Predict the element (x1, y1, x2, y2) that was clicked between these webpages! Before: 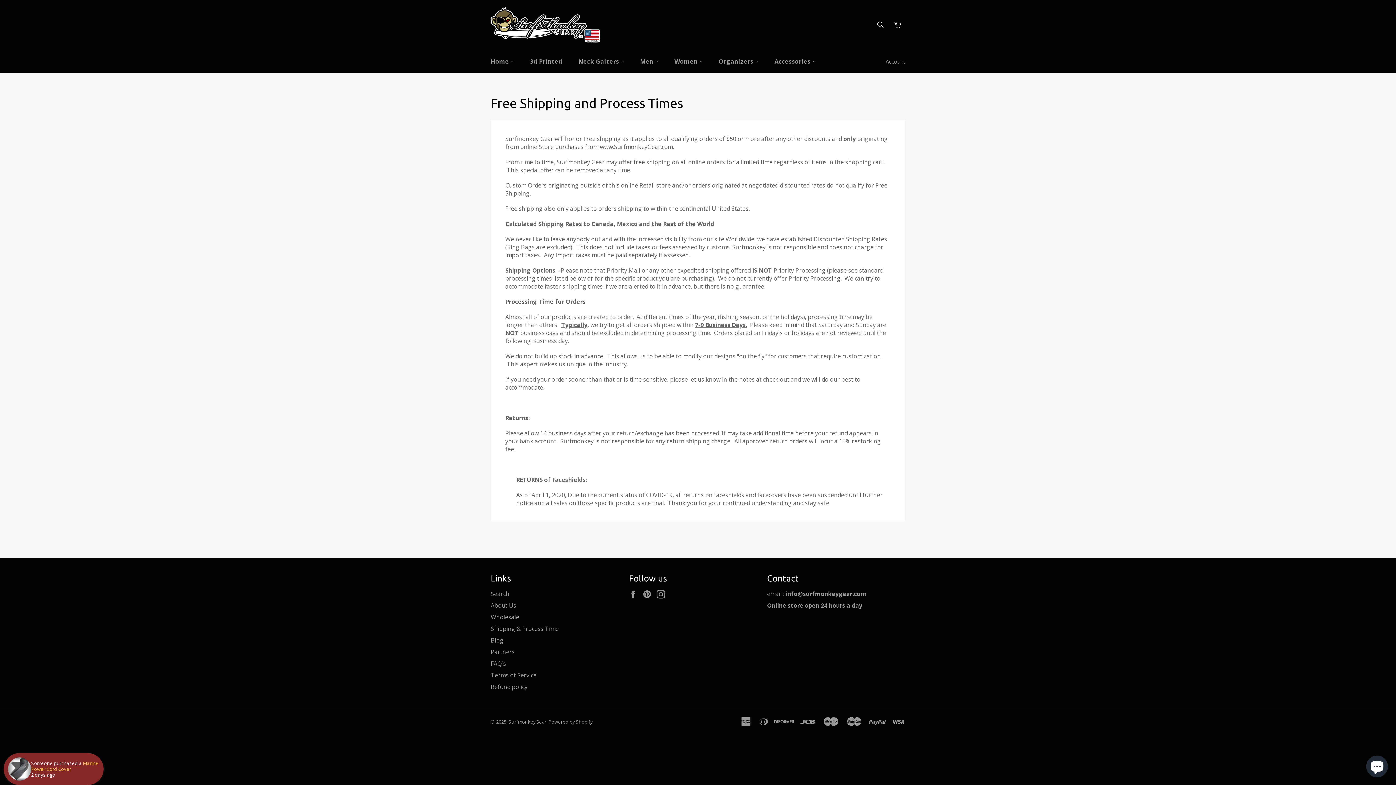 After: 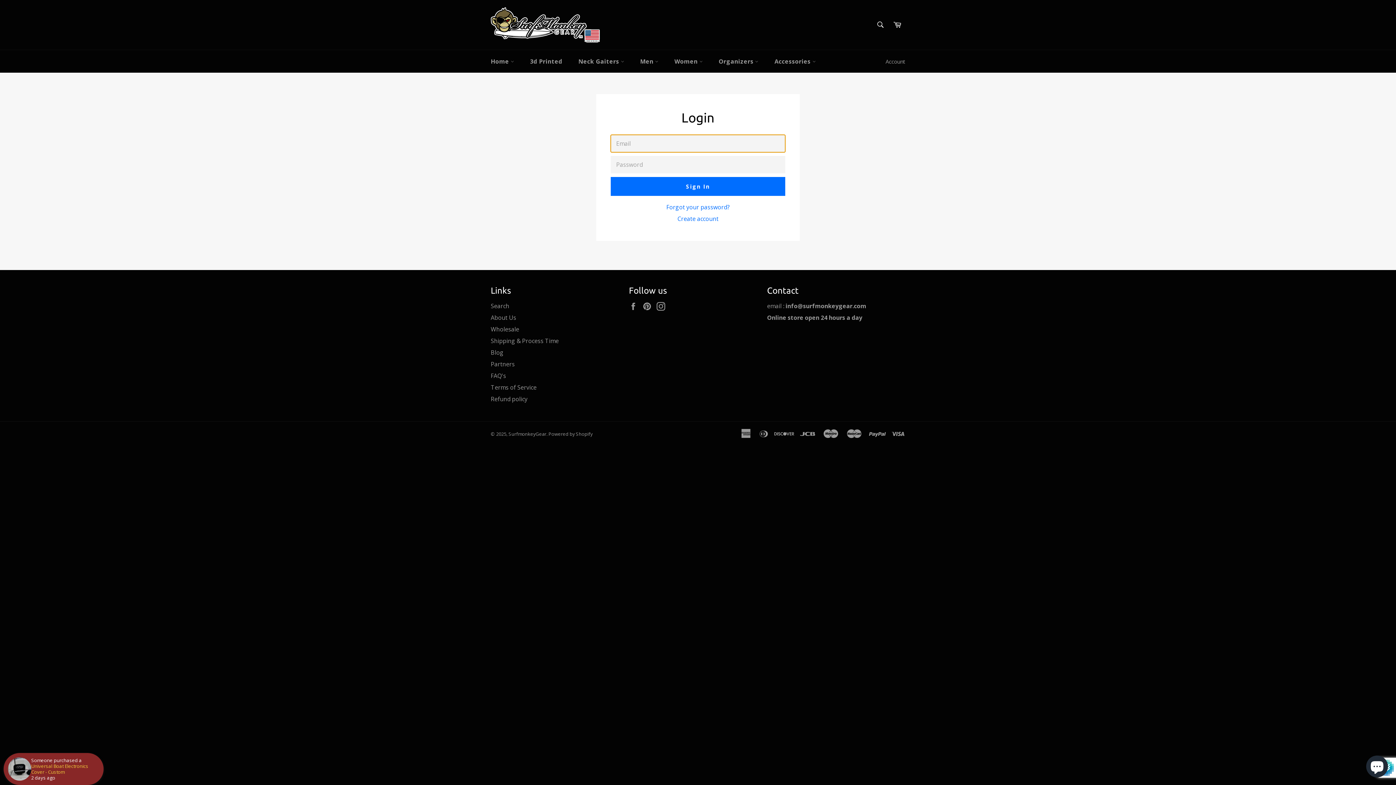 Action: label: Account bbox: (882, 50, 909, 72)